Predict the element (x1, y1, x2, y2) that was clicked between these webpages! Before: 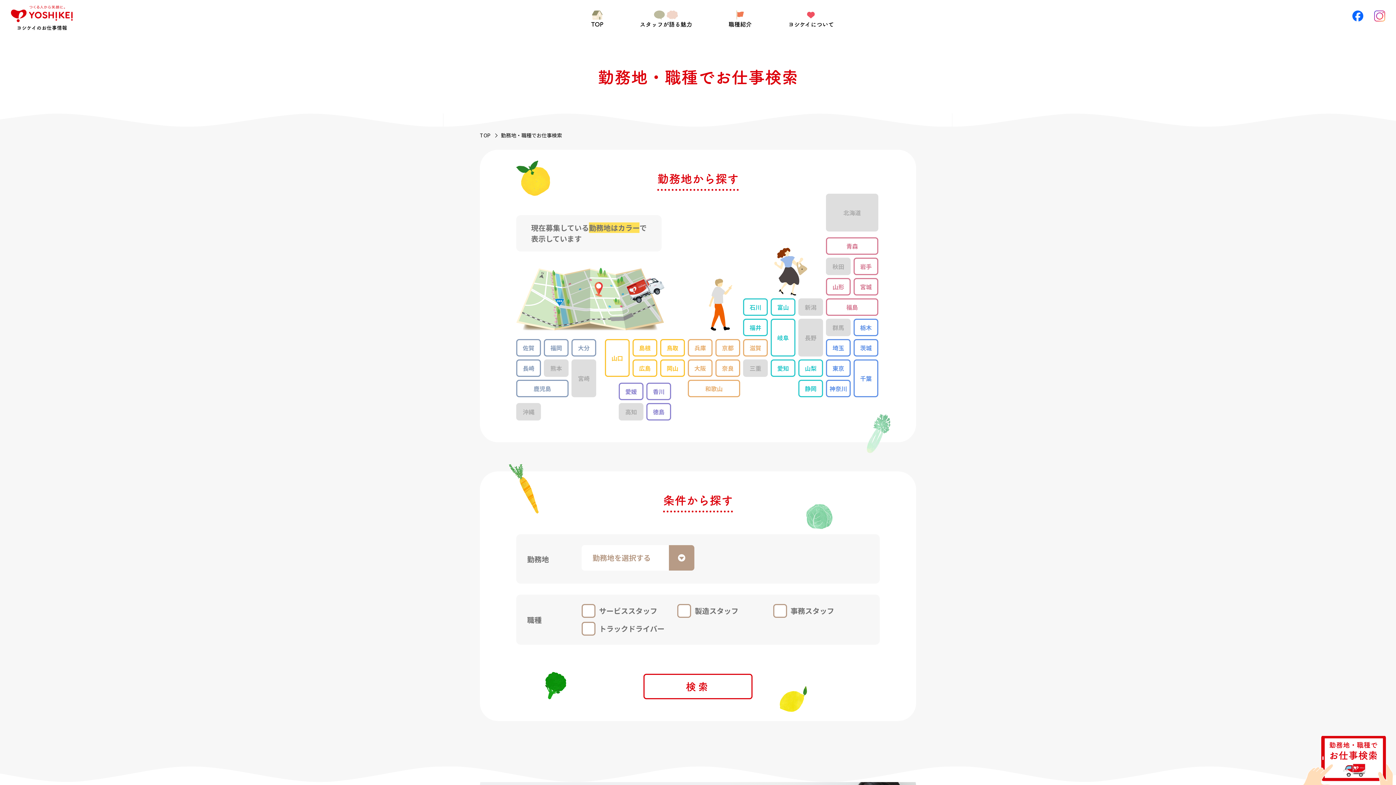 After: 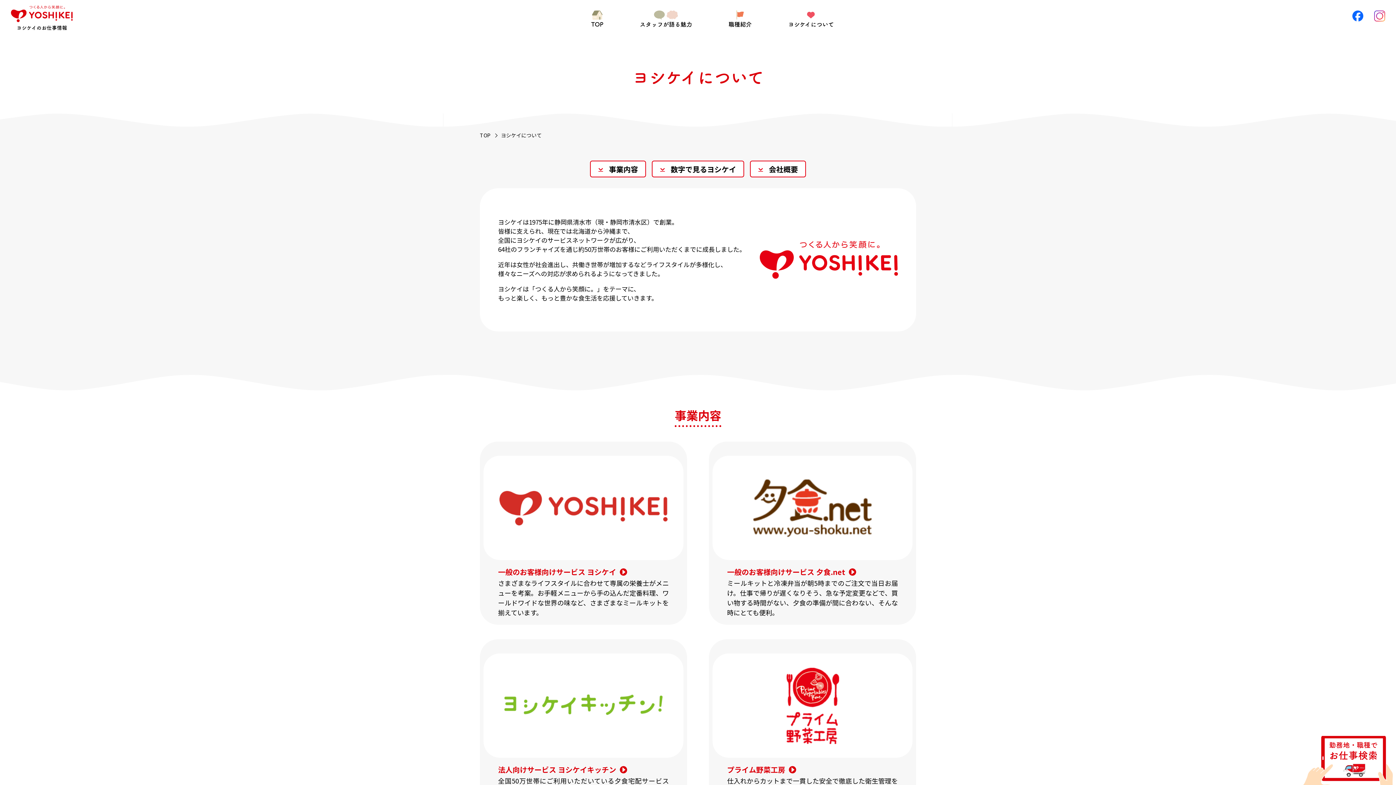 Action: bbox: (788, 10, 834, 38) label: ヨシケイについて